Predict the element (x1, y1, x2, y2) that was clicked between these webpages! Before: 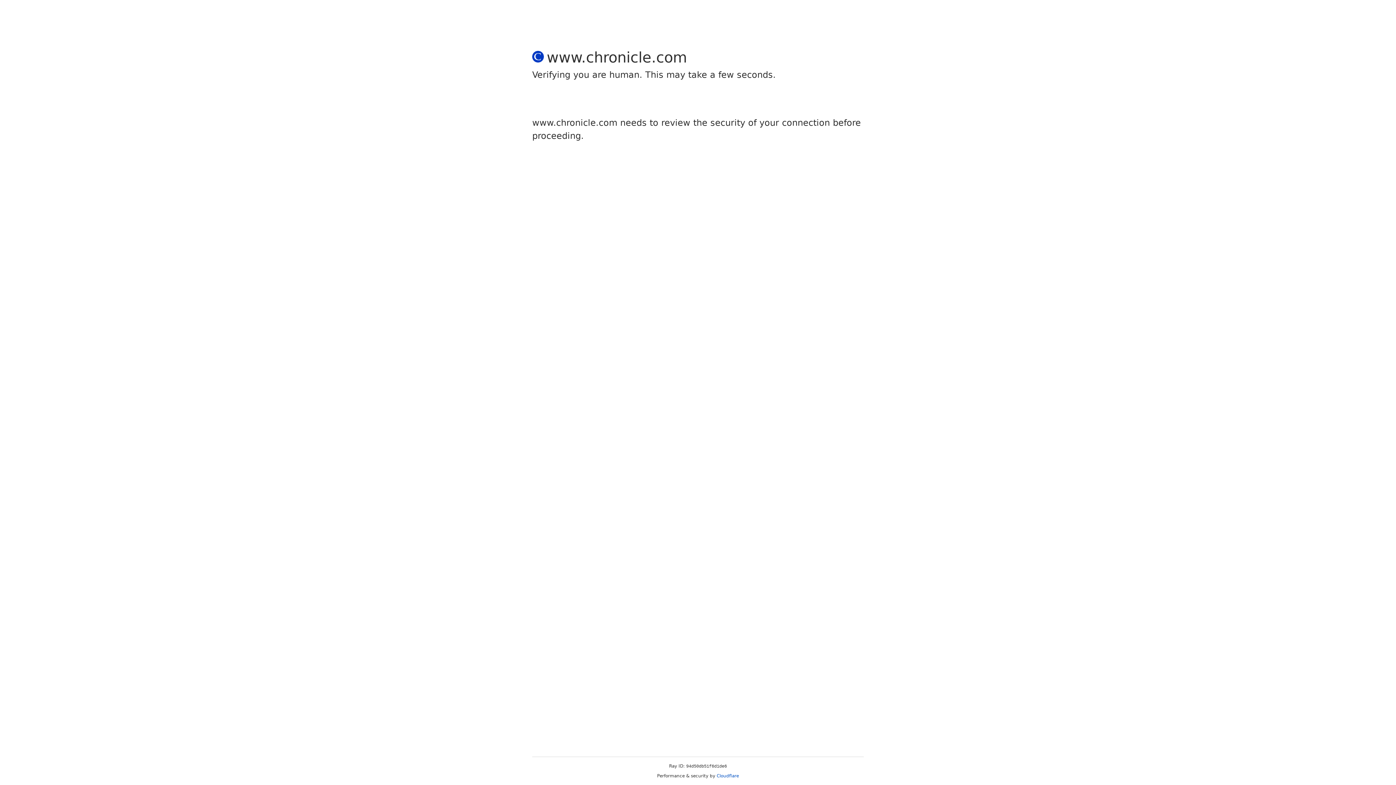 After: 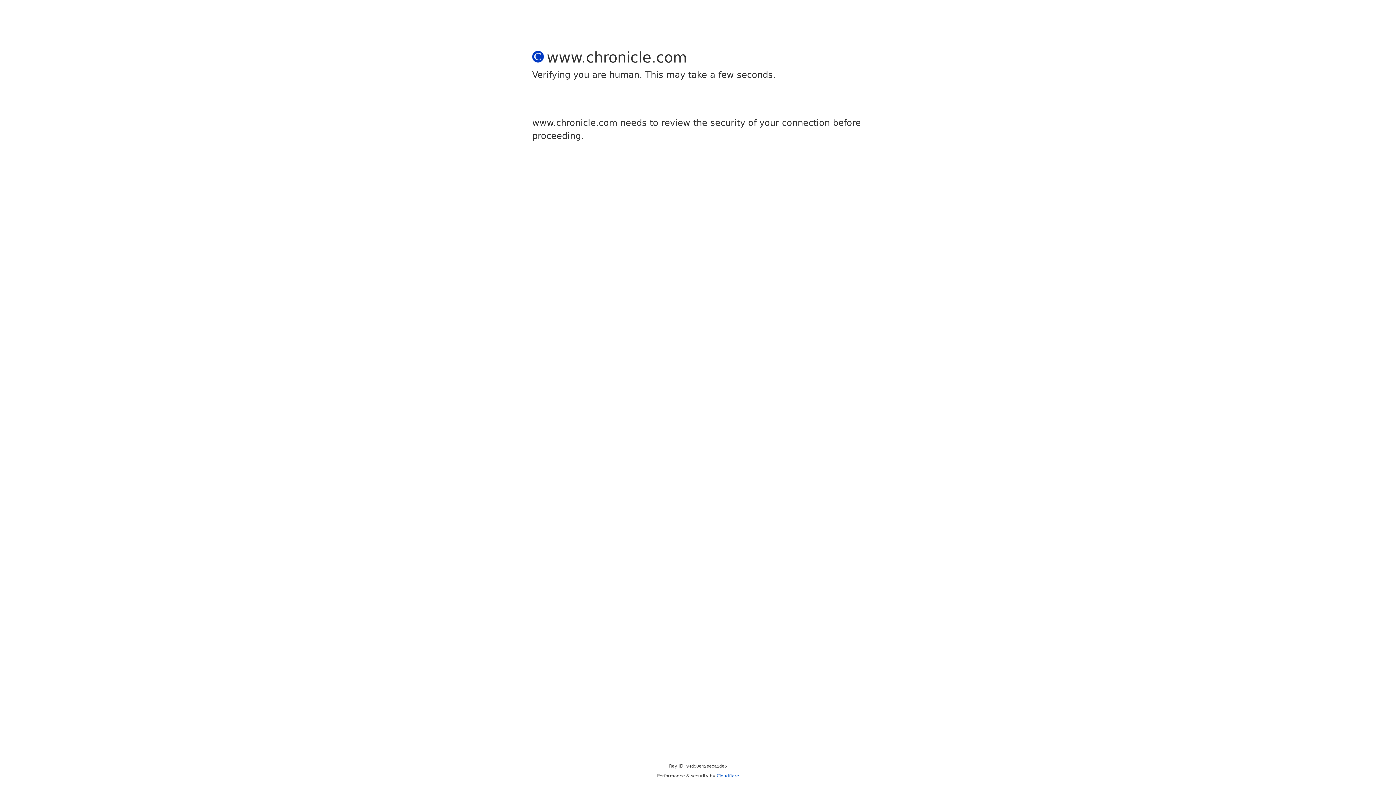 Action: bbox: (716, 773, 739, 778) label: Cloudflare